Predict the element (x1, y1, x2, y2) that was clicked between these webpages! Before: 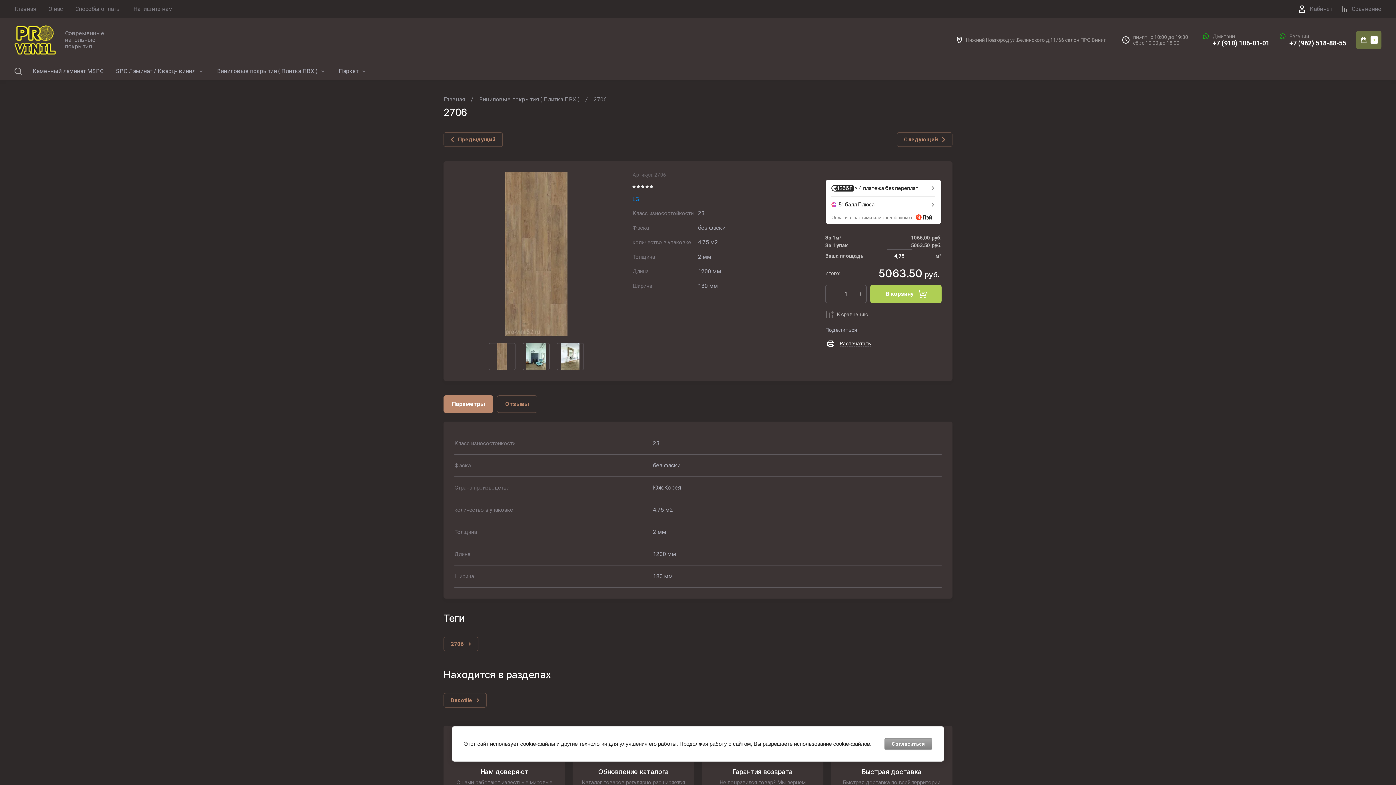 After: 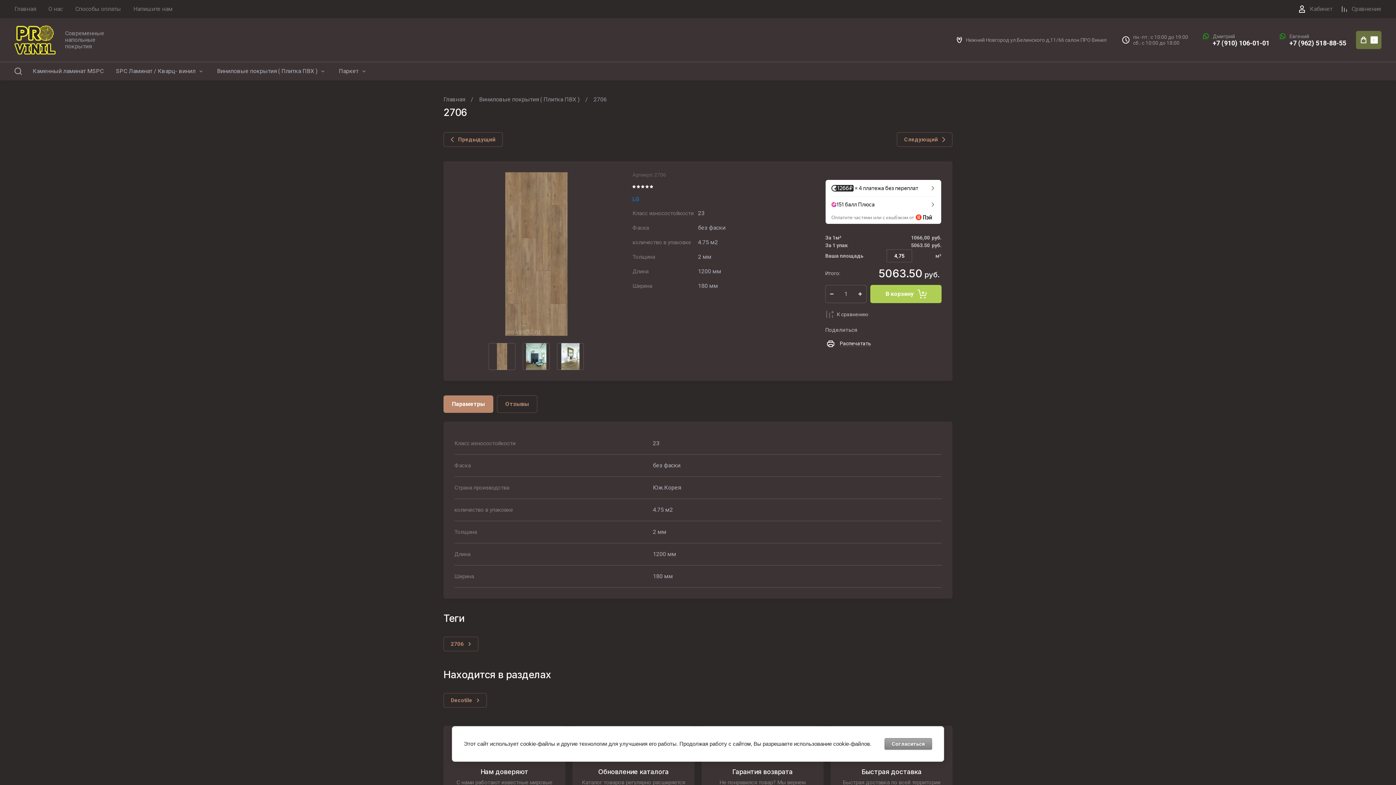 Action: bbox: (1280, 33, 1285, 39)